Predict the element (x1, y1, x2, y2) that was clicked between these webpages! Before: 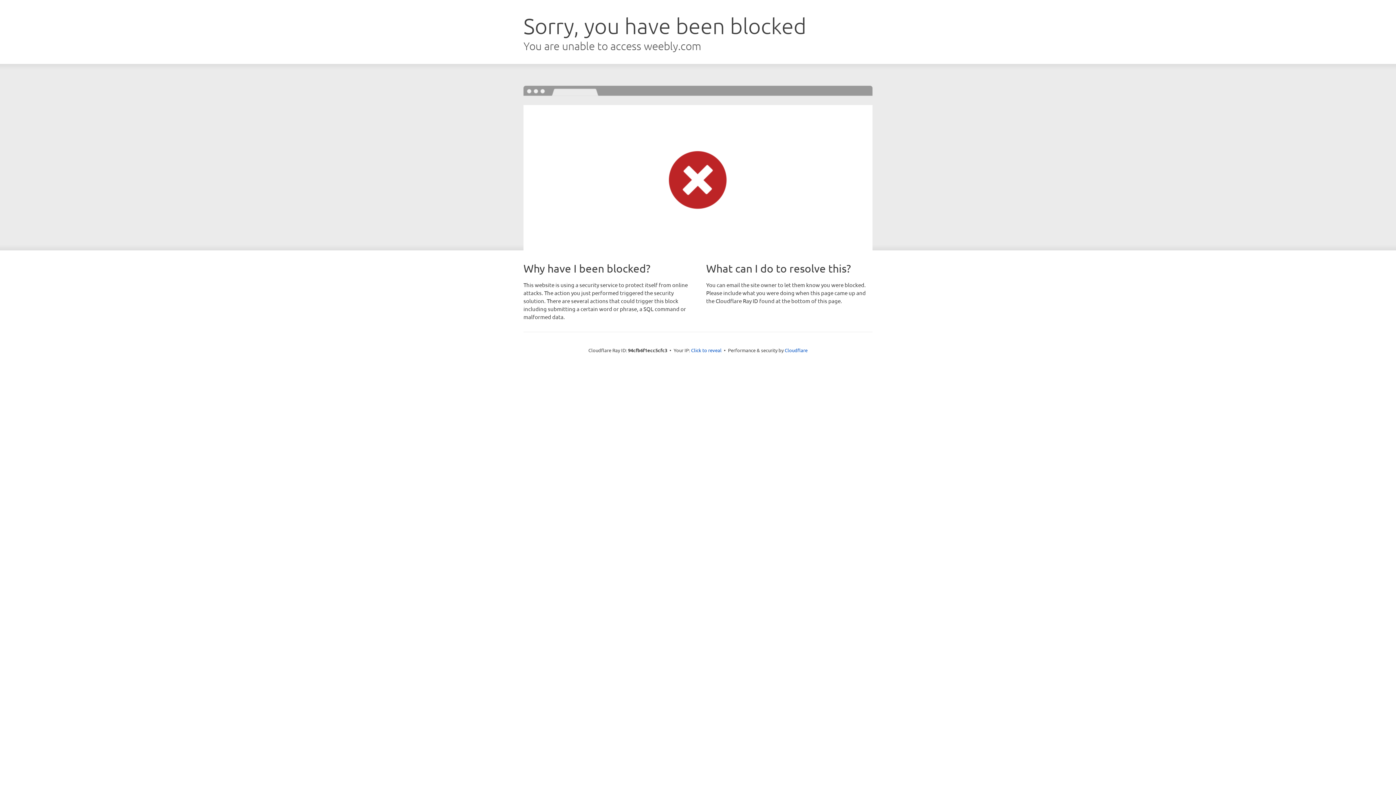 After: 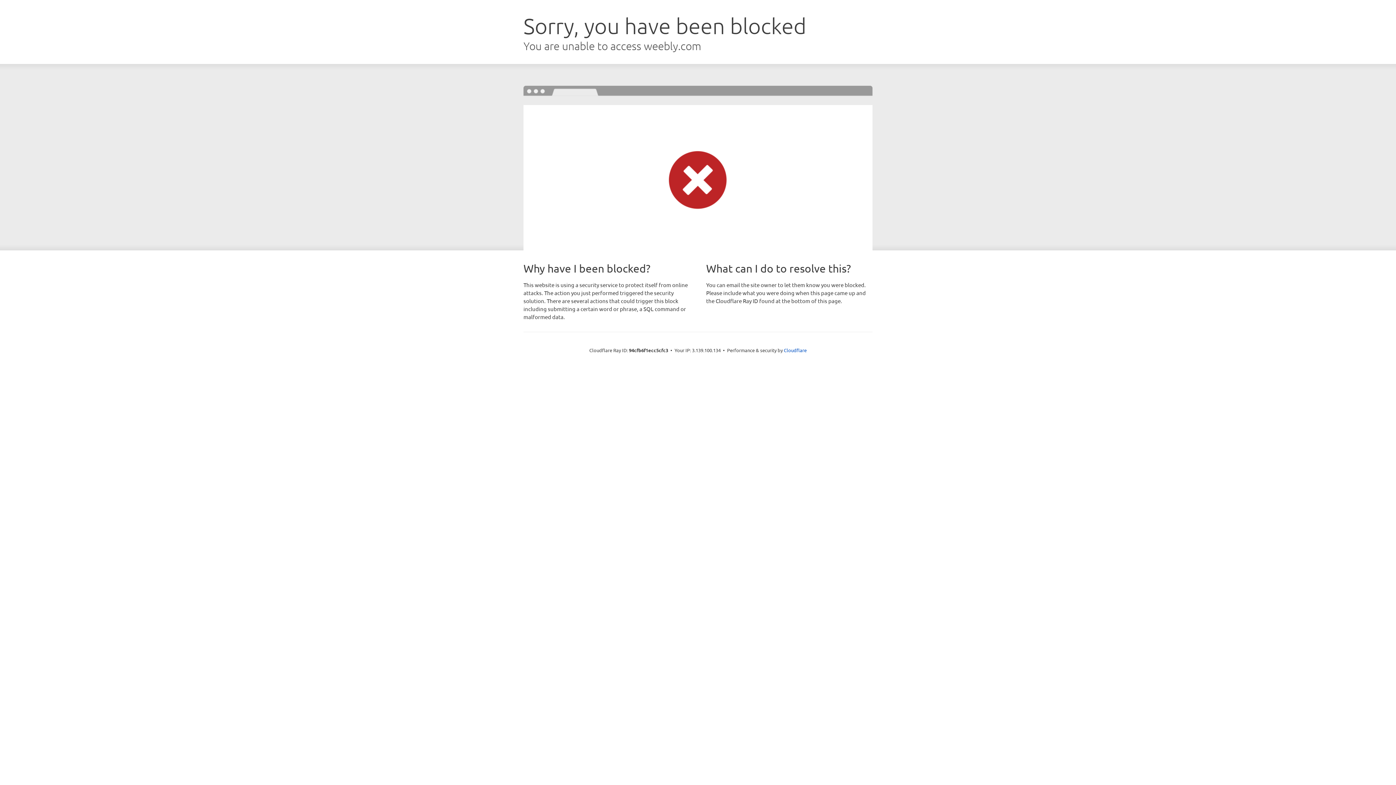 Action: label: Click to reveal bbox: (691, 346, 721, 353)